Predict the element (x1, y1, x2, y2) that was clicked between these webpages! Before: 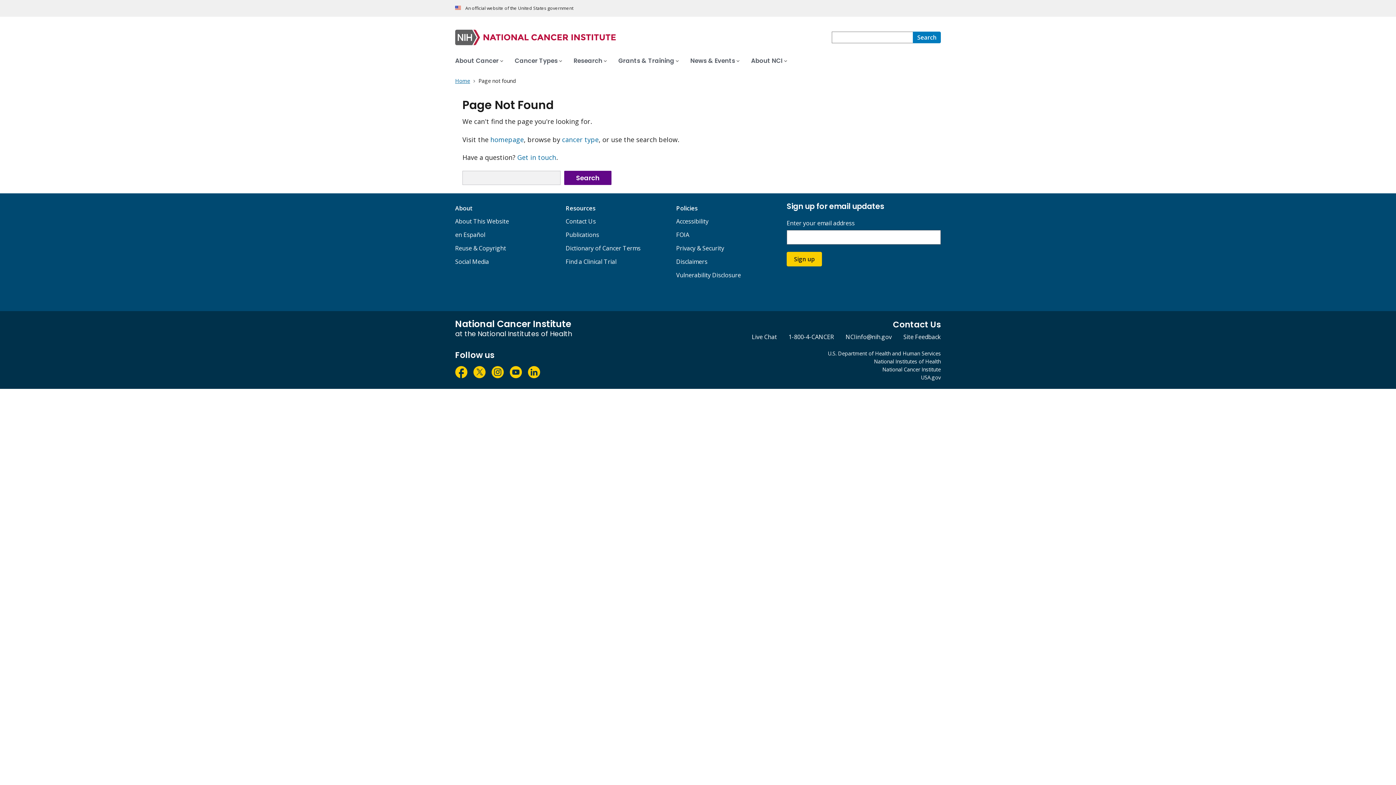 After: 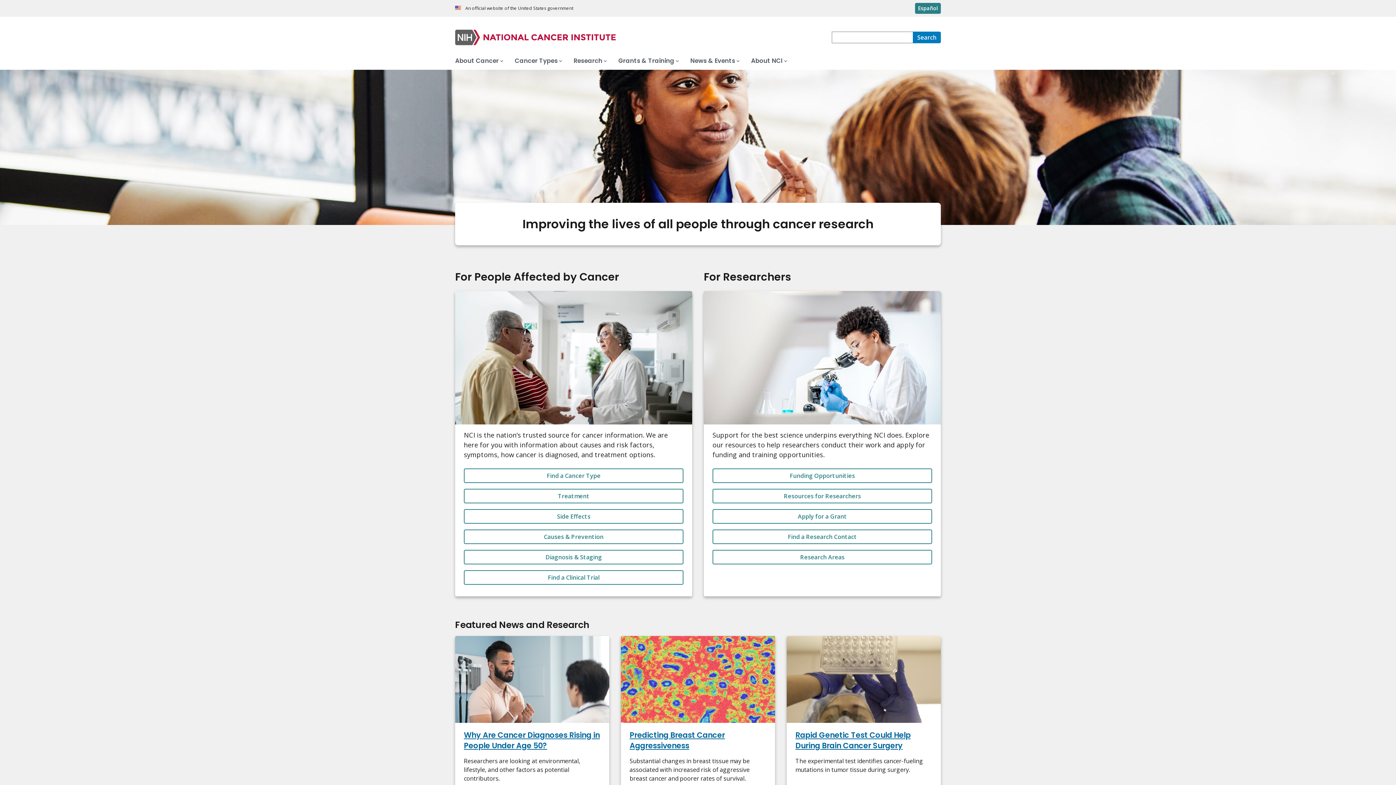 Action: bbox: (455, 77, 471, 84) label: Home 